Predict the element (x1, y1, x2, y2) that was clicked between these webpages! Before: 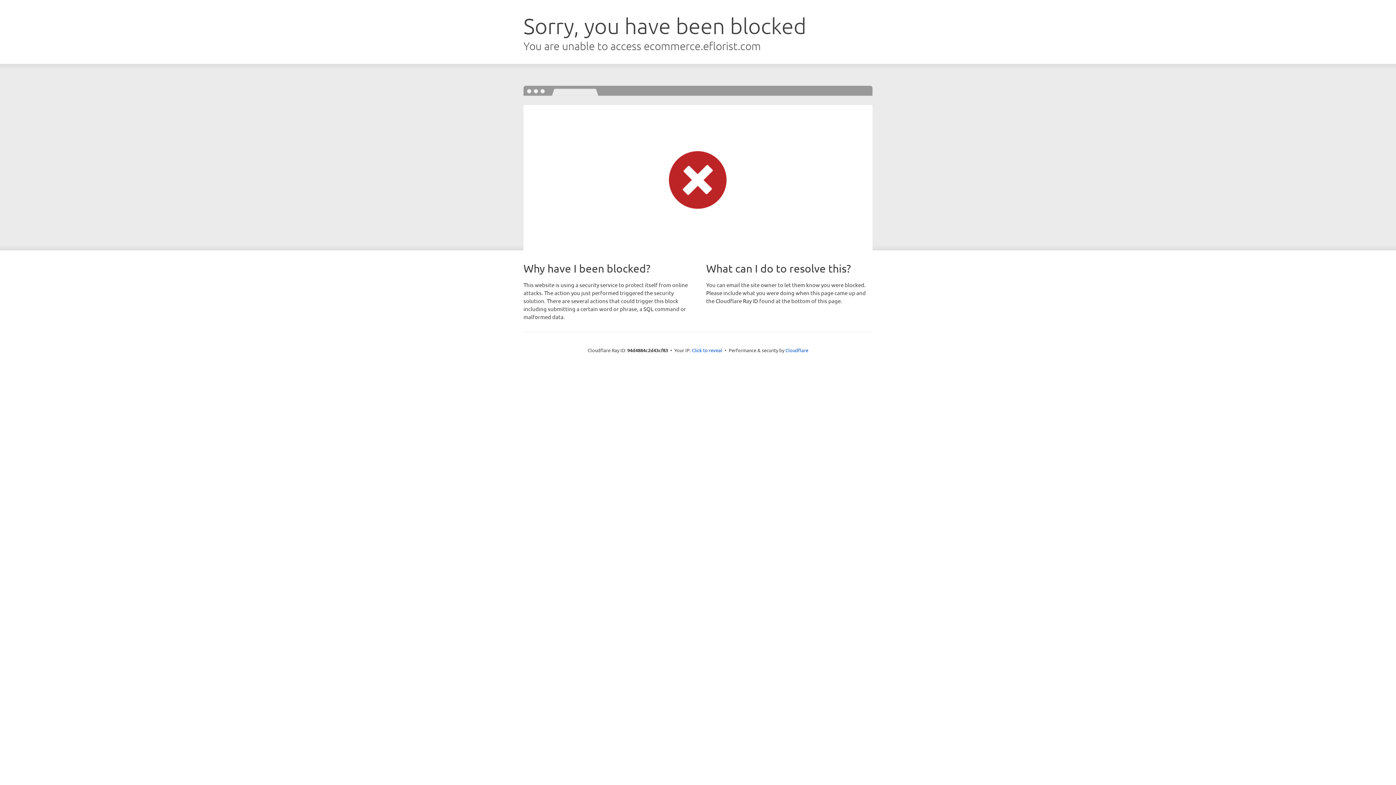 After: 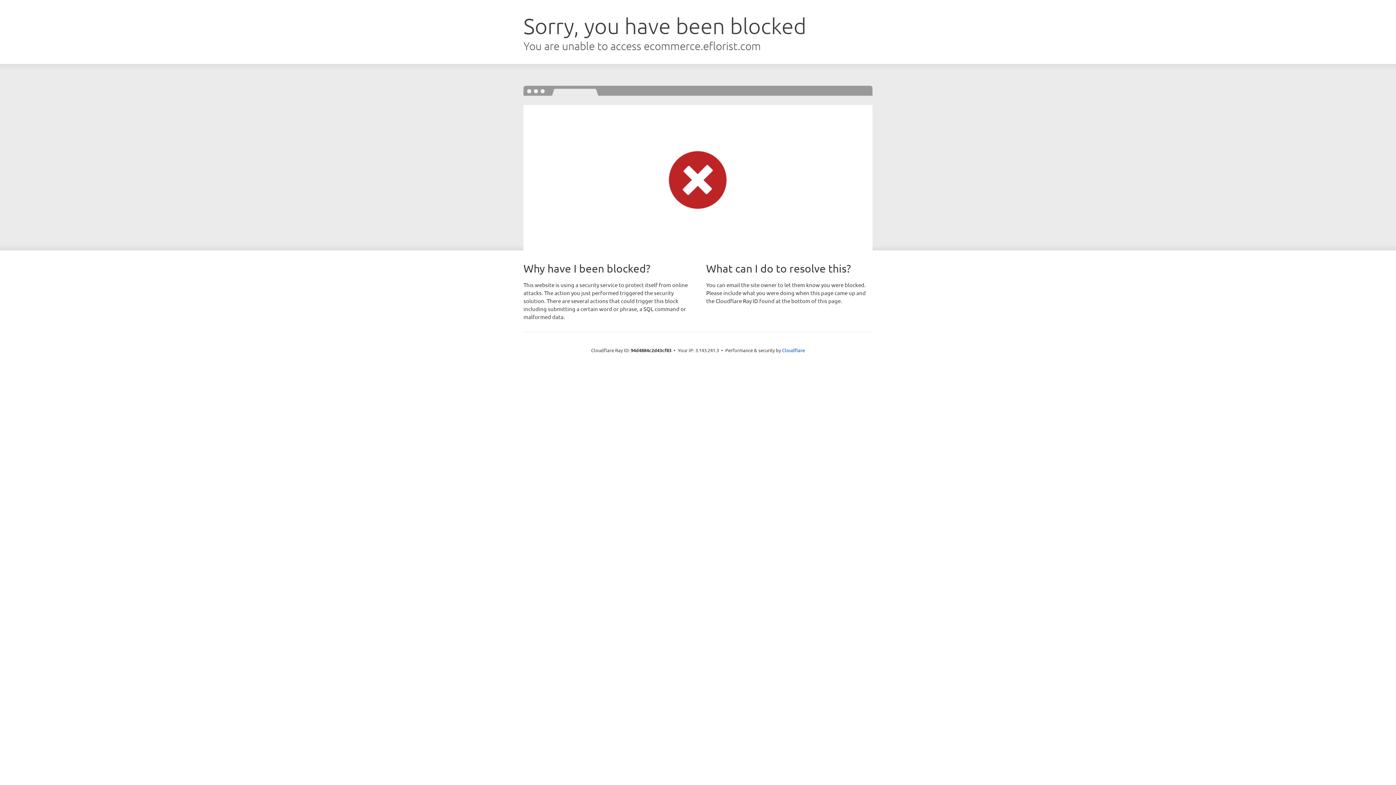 Action: label: Click to reveal bbox: (692, 346, 722, 353)